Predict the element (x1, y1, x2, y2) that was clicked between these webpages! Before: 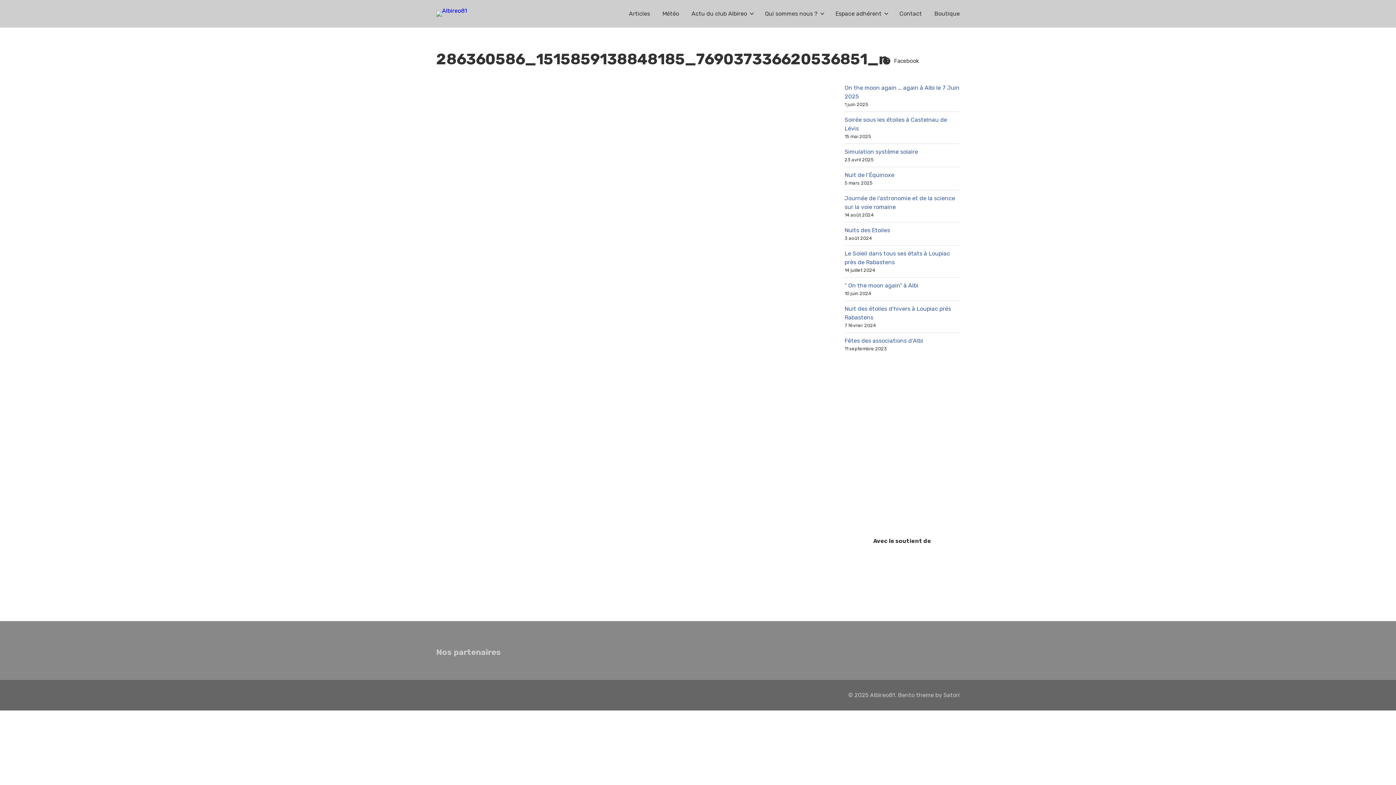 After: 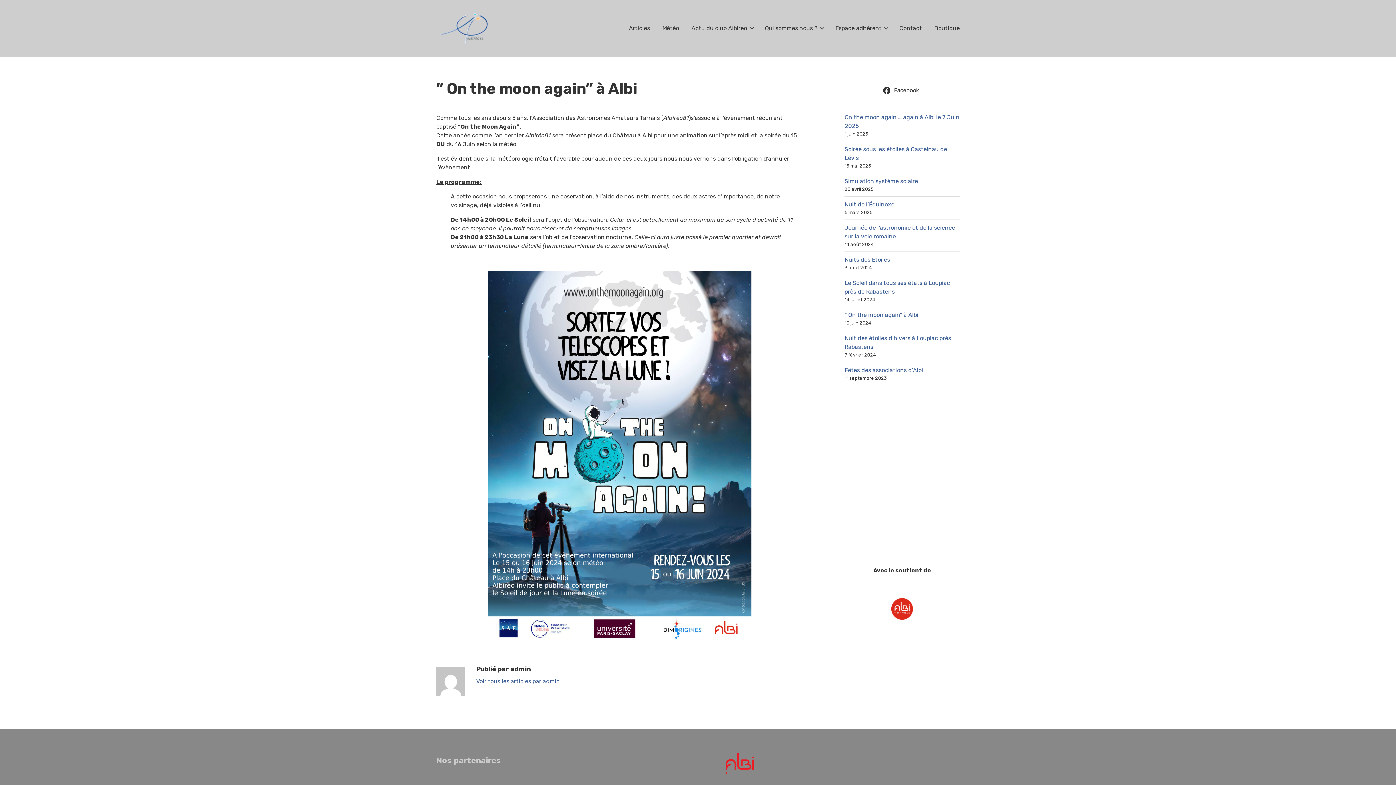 Action: bbox: (844, 282, 918, 289) label: ” On the moon again” à Albi